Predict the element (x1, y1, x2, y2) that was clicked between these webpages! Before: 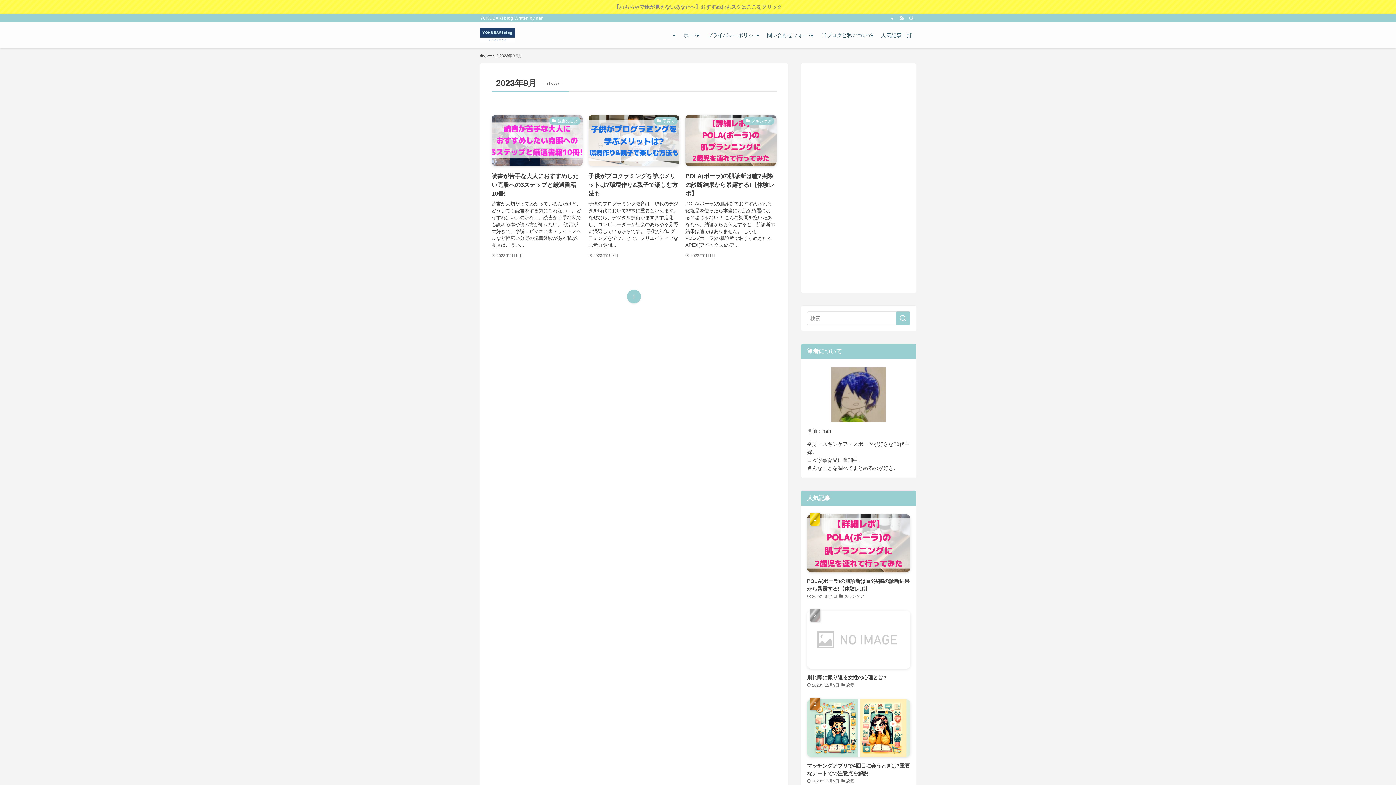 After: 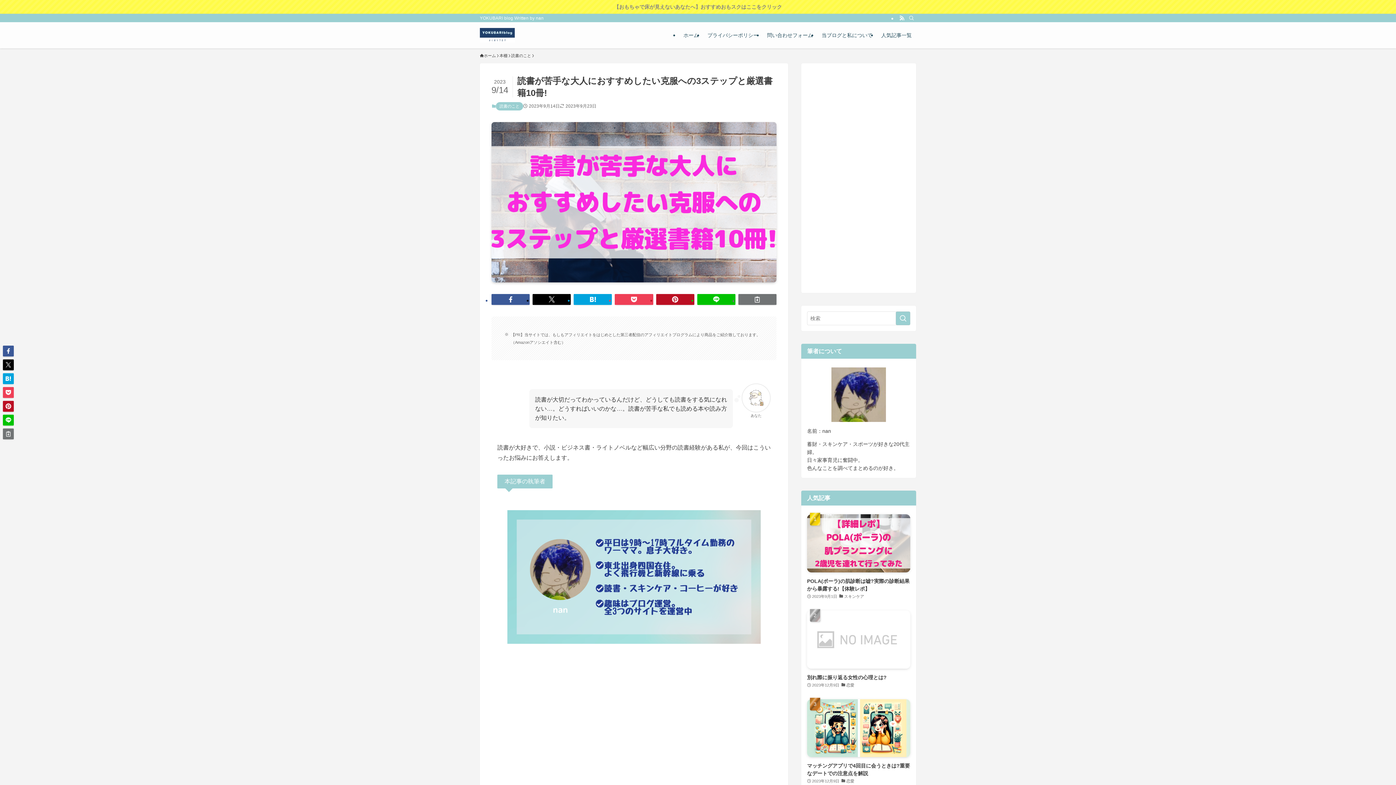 Action: bbox: (491, 114, 582, 259) label: 読書のこと
読書が苦手な大人におすすめしたい克服への3ステップと厳選書籍10冊!
読書が大切だってわかっているんだけど、どうしても読書をする気になれない…。どうすればいいのかな…。読書が苦手な私でも読める本や読み方が知りたい。 読書が大好きで、小説・ビジネス書・ライトノベルなど幅広い分野の読書経験がある私が、今回はこうい...
2023年9月14日